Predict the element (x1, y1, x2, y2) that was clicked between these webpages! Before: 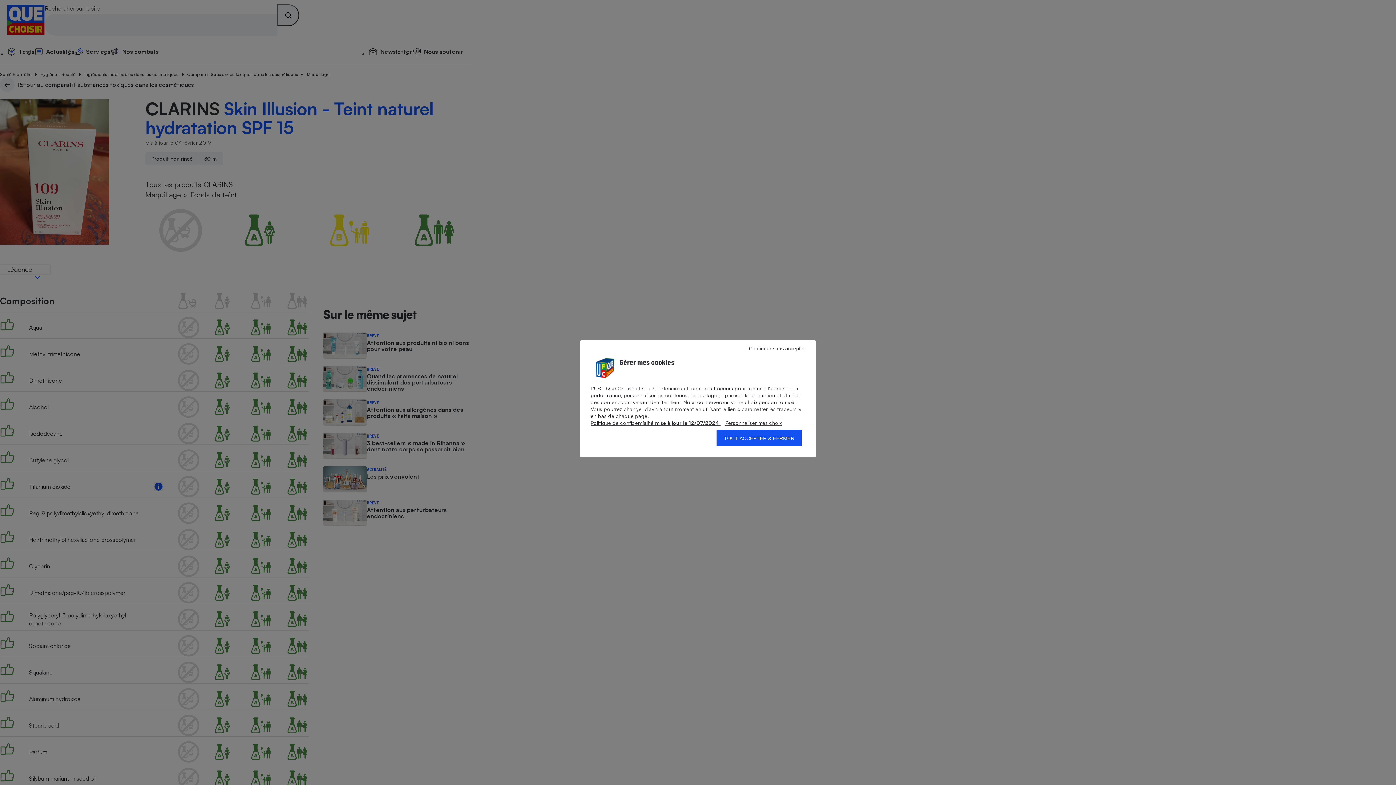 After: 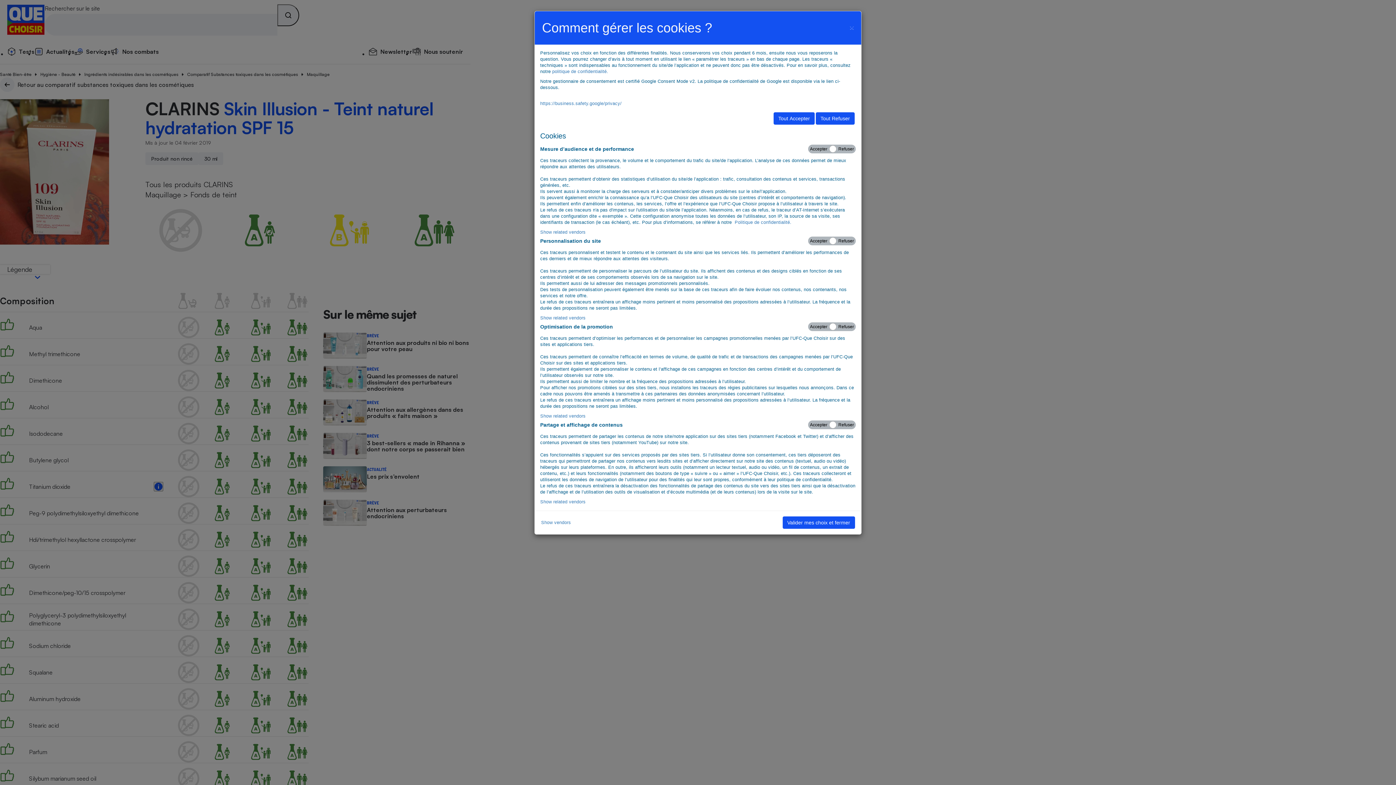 Action: label:  Personnaliser mes choix bbox: (725, 420, 781, 426)